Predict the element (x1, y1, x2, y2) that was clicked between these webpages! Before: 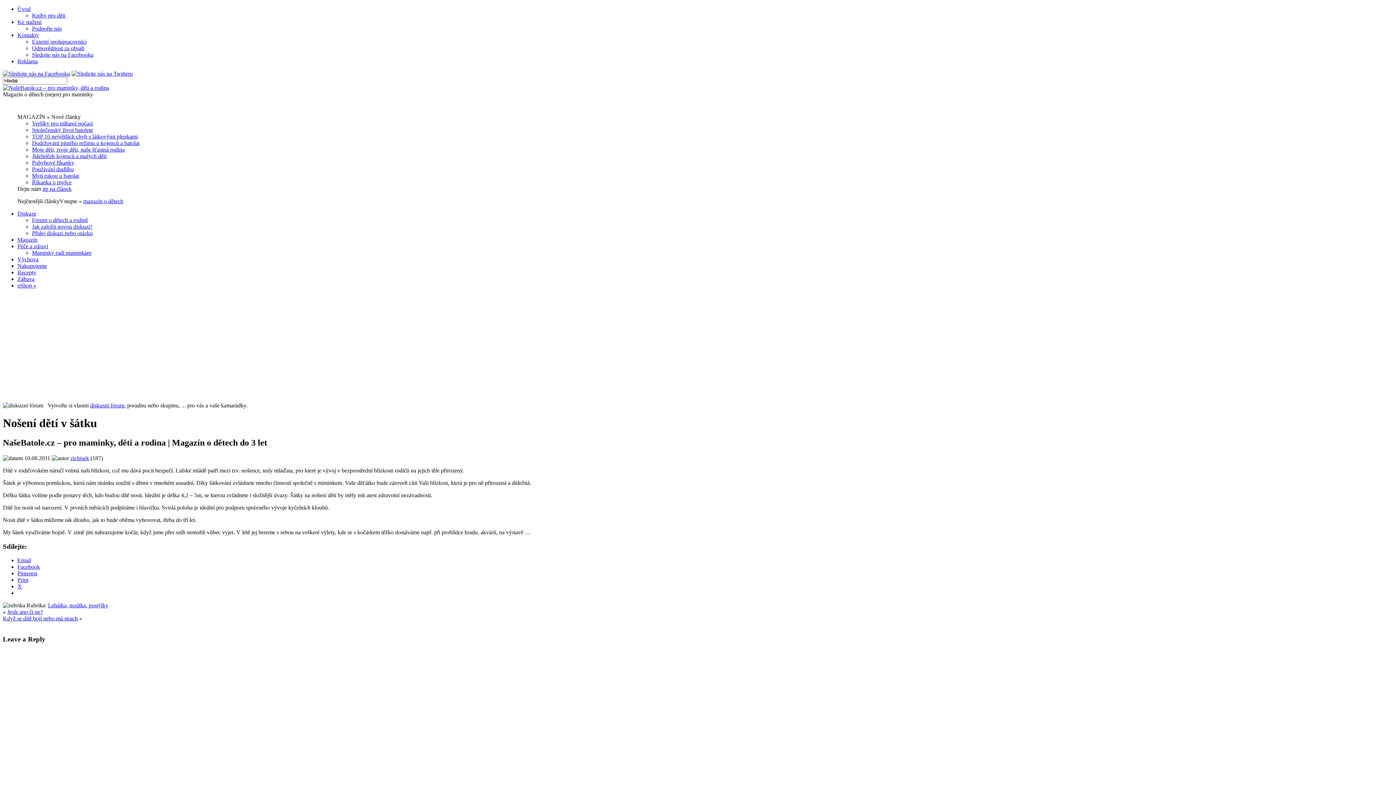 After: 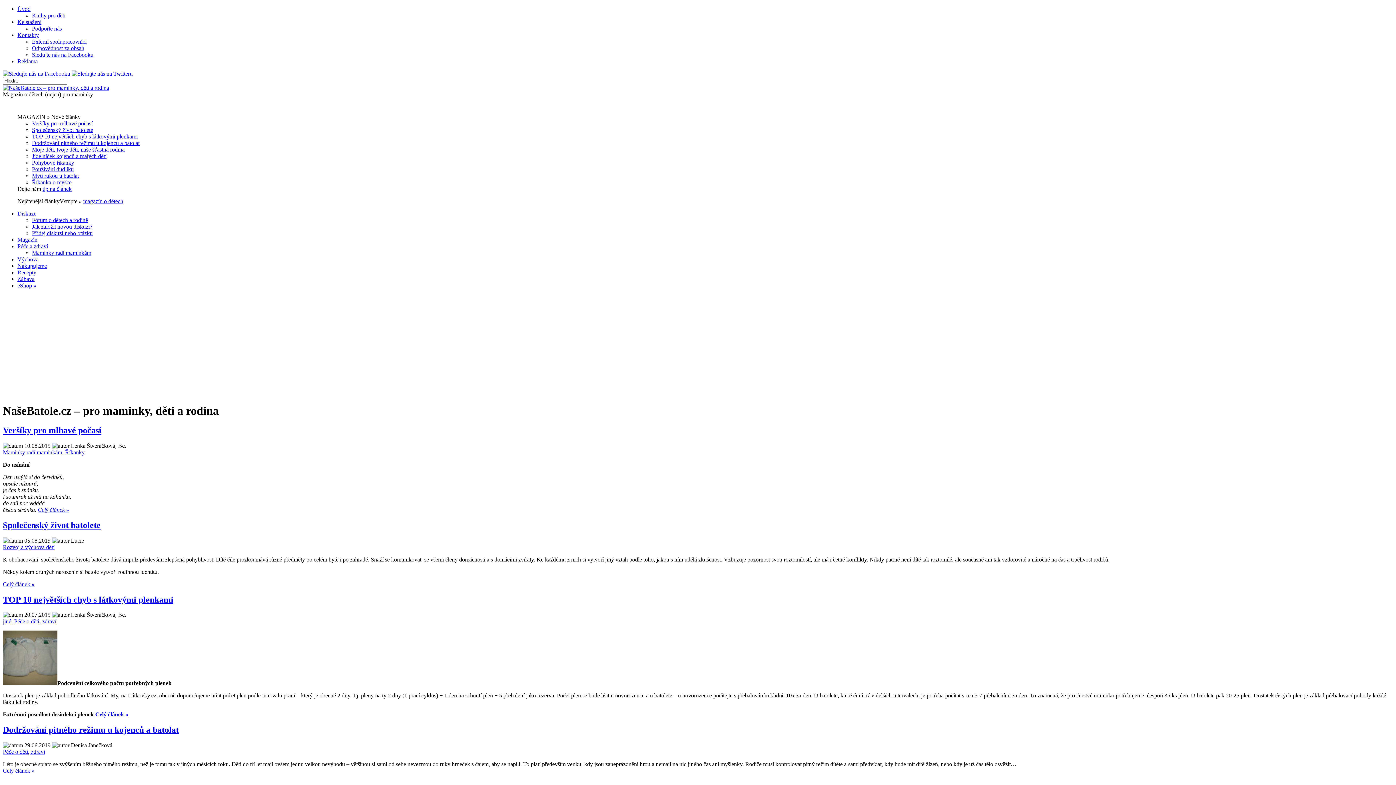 Action: bbox: (2, 84, 109, 90)